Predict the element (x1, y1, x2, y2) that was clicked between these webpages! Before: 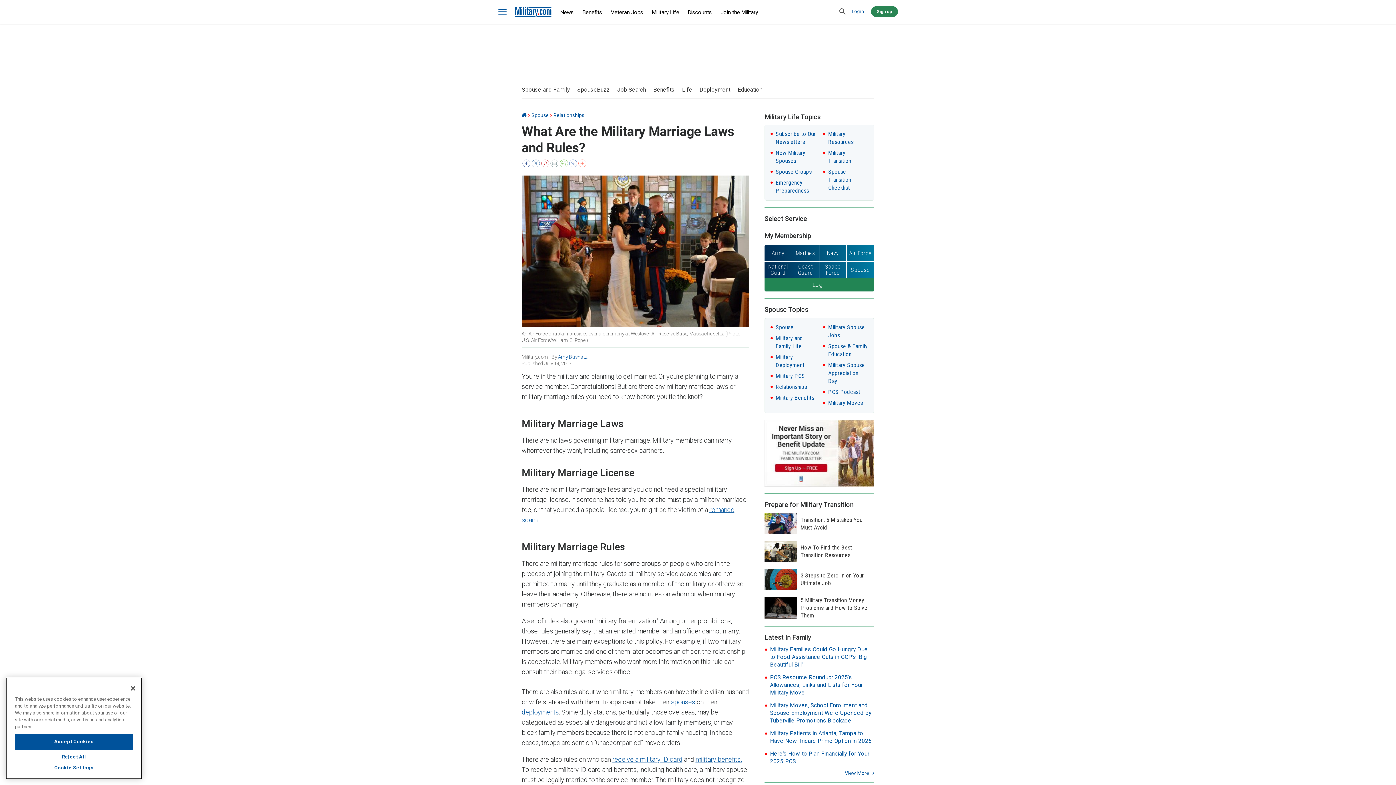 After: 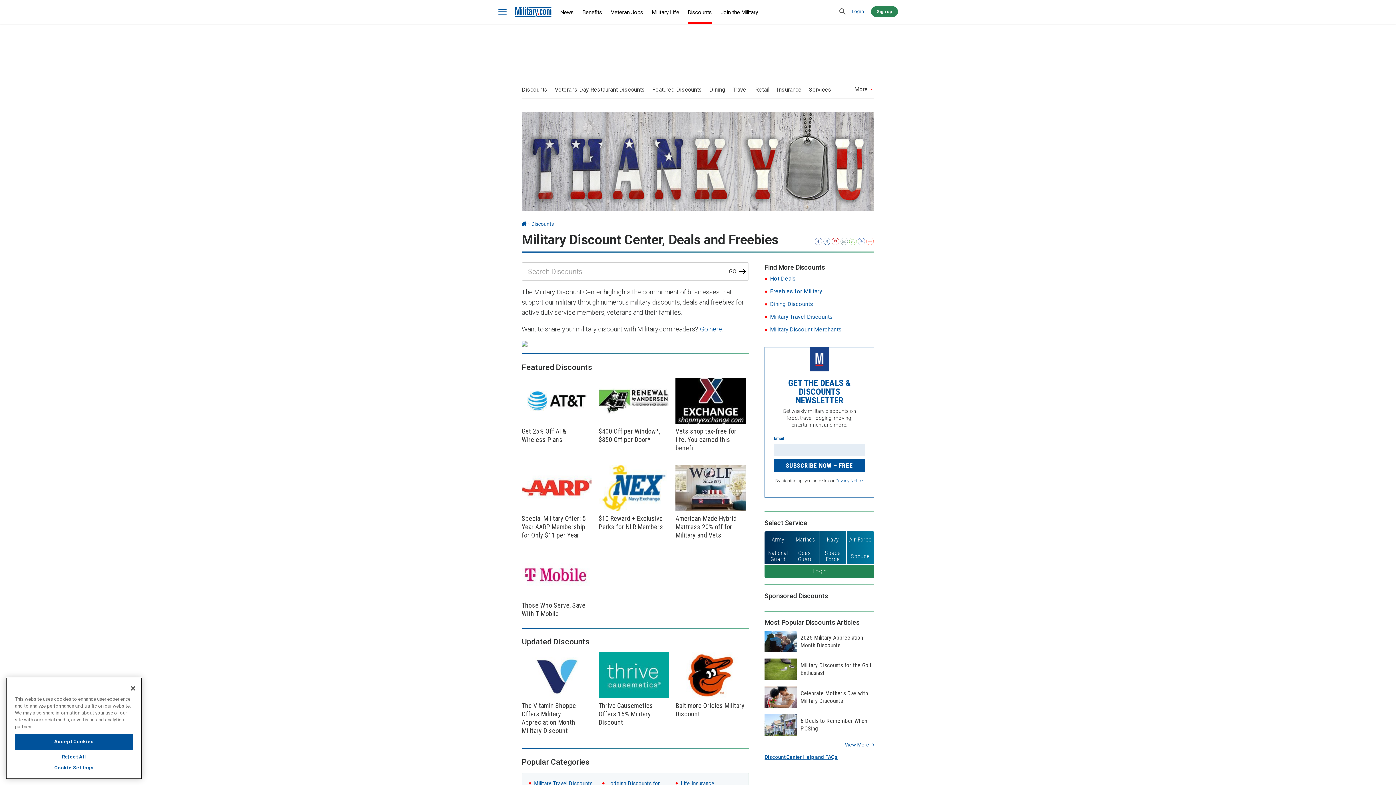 Action: bbox: (688, 2, 712, 22) label: Discounts